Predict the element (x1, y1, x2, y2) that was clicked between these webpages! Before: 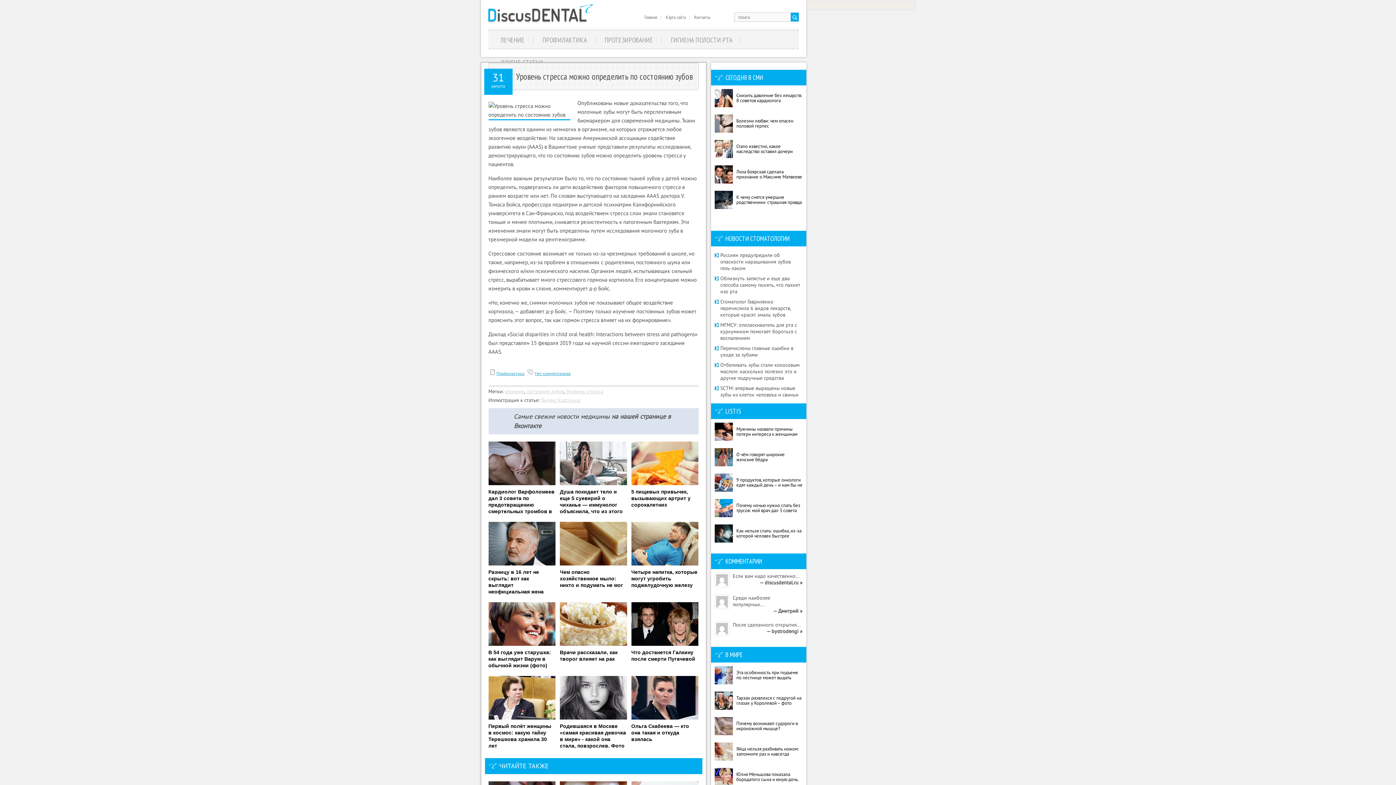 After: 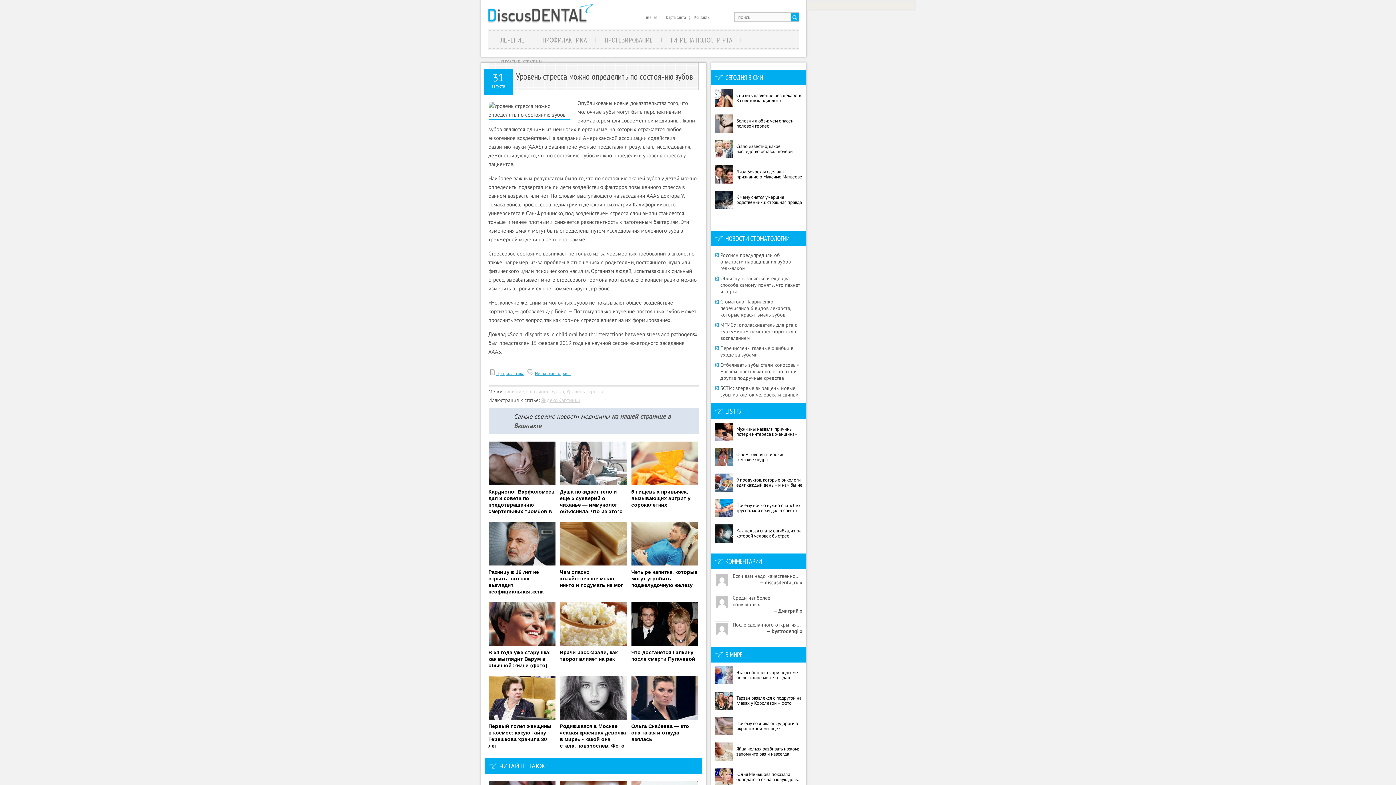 Action: bbox: (631, 676, 698, 749) label: Ольга Скабеева — кто она такая и откуда взялась